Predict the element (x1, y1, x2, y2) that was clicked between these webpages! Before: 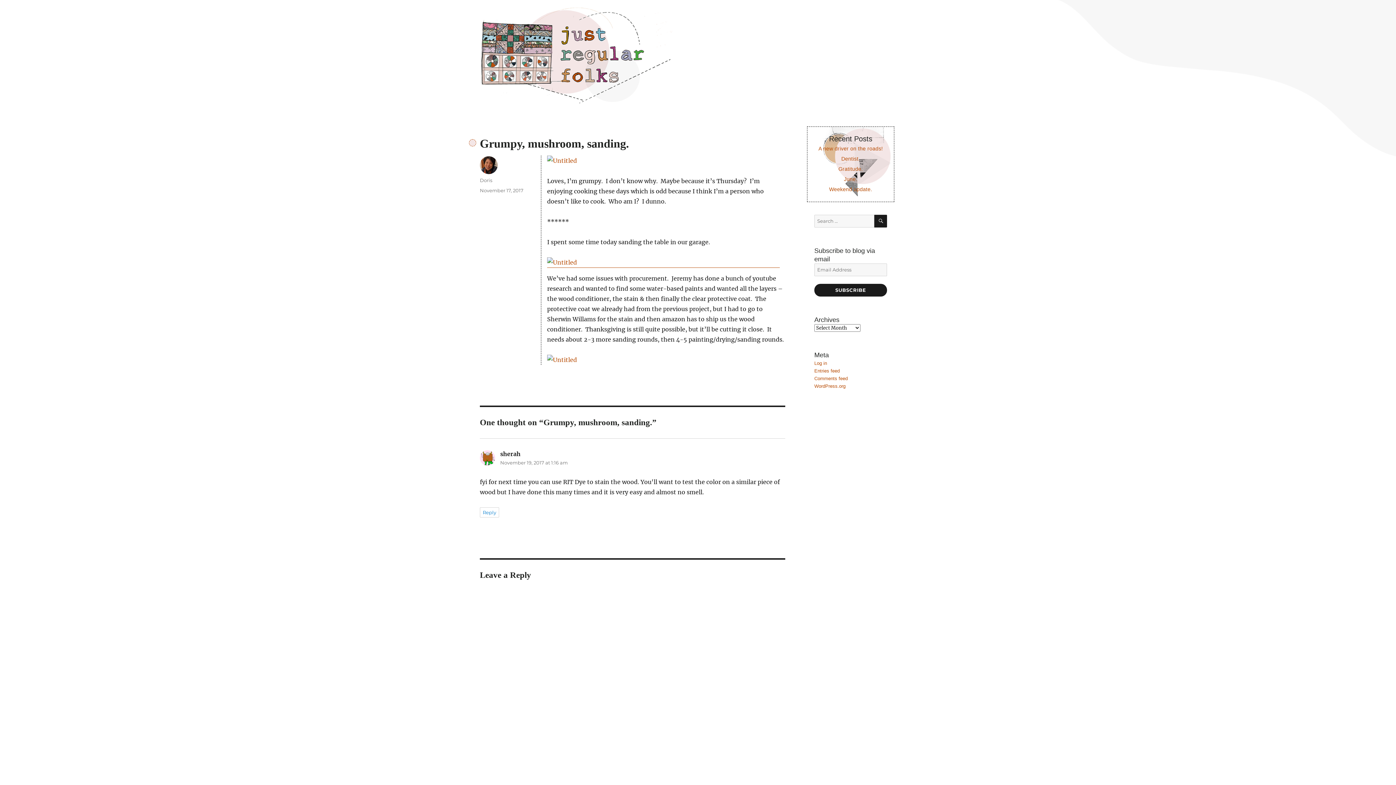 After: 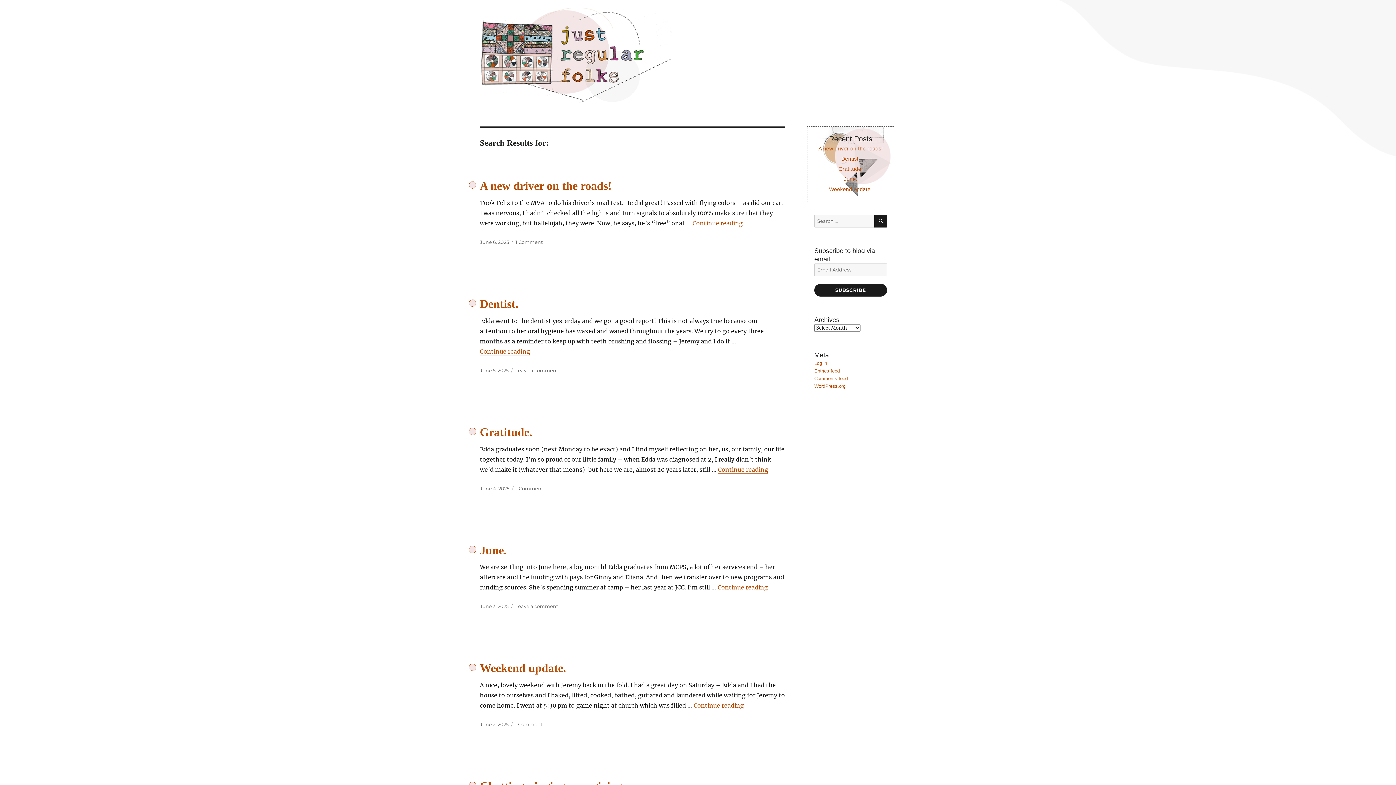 Action: label: SEARCH bbox: (874, 214, 887, 227)